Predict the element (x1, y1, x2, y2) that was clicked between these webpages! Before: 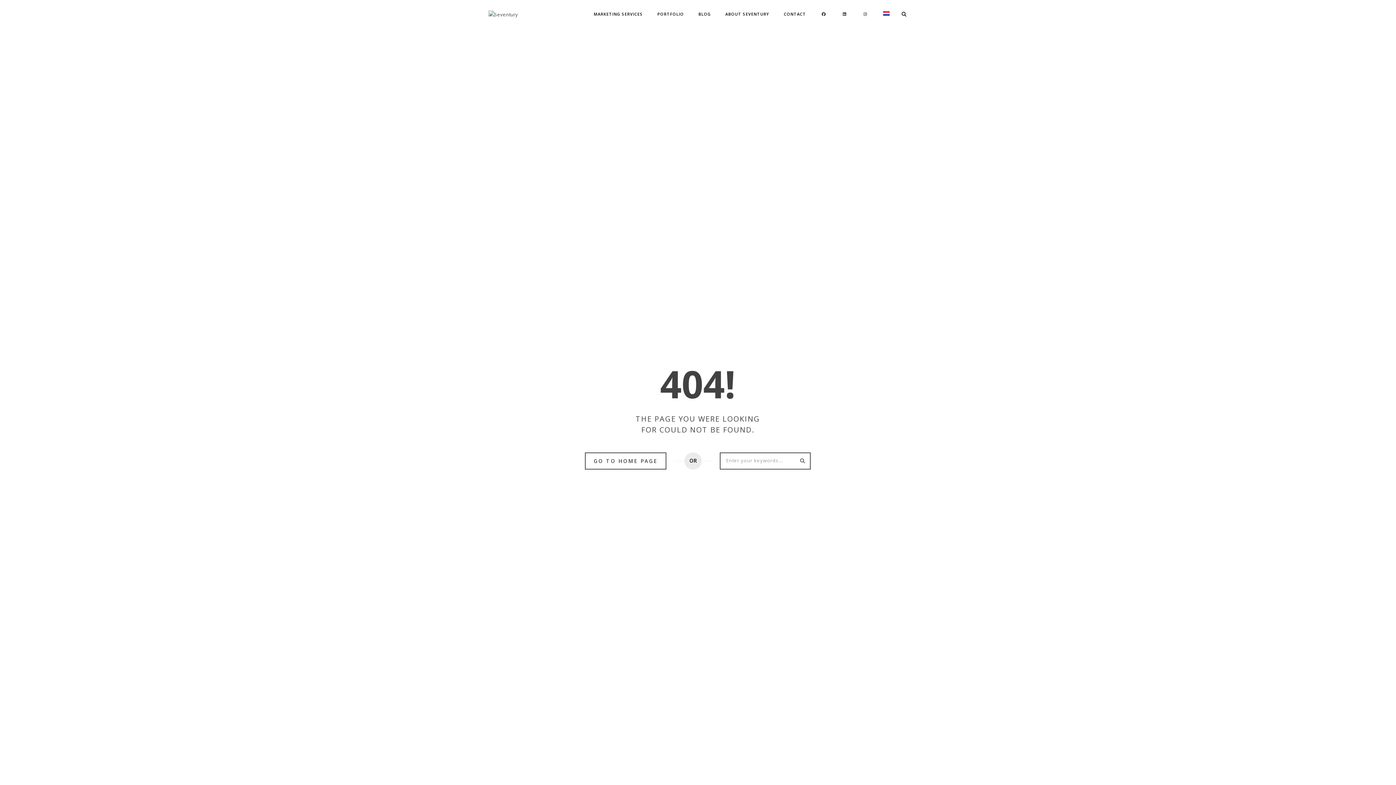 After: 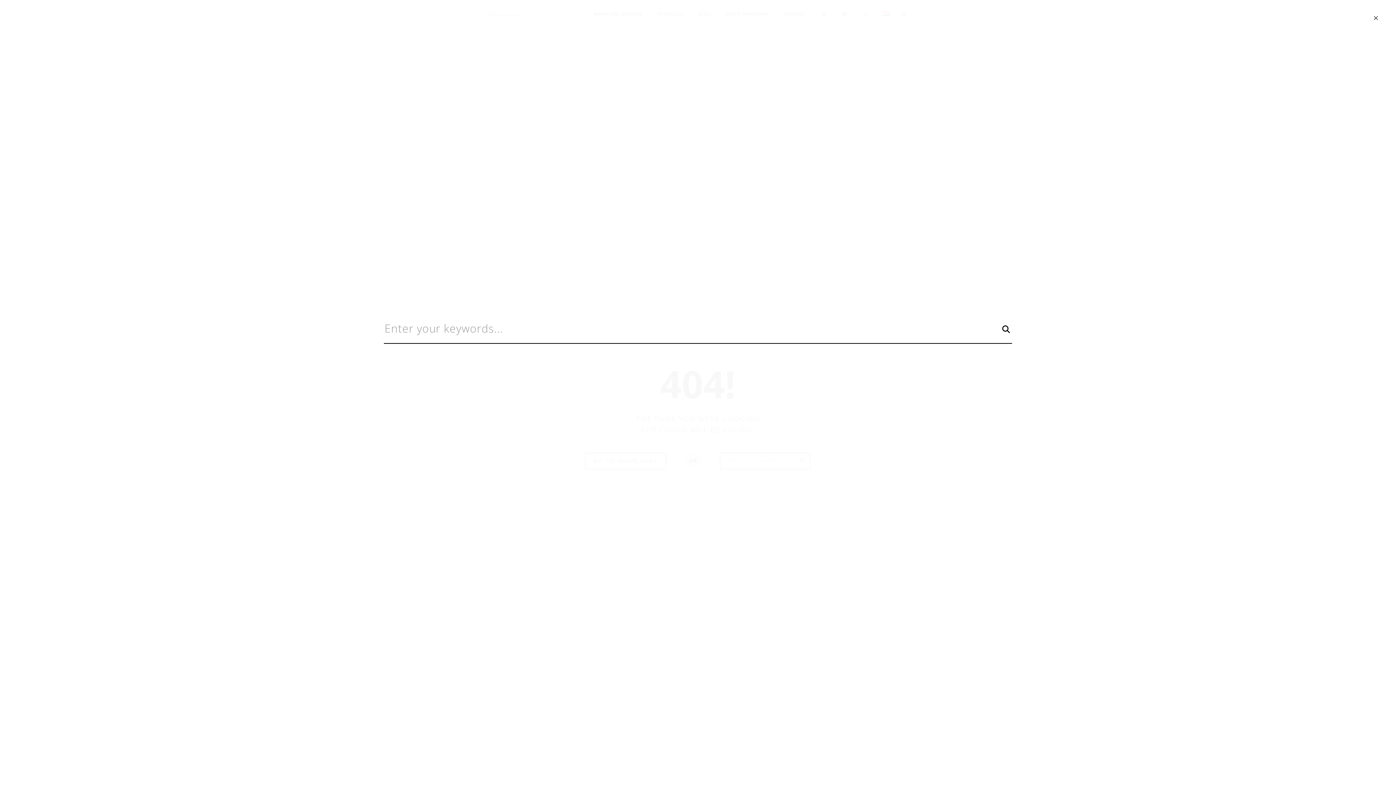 Action: bbox: (900, 10, 907, 17)